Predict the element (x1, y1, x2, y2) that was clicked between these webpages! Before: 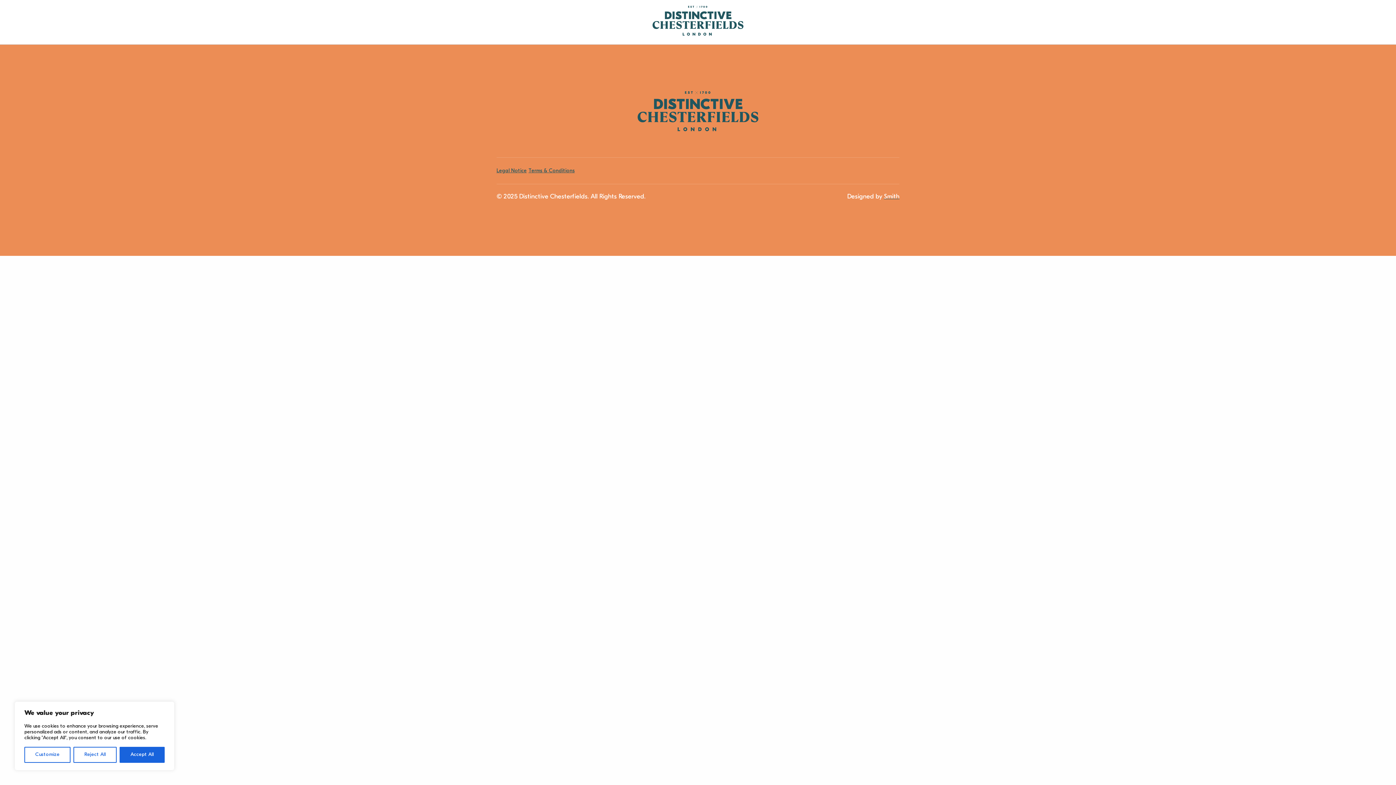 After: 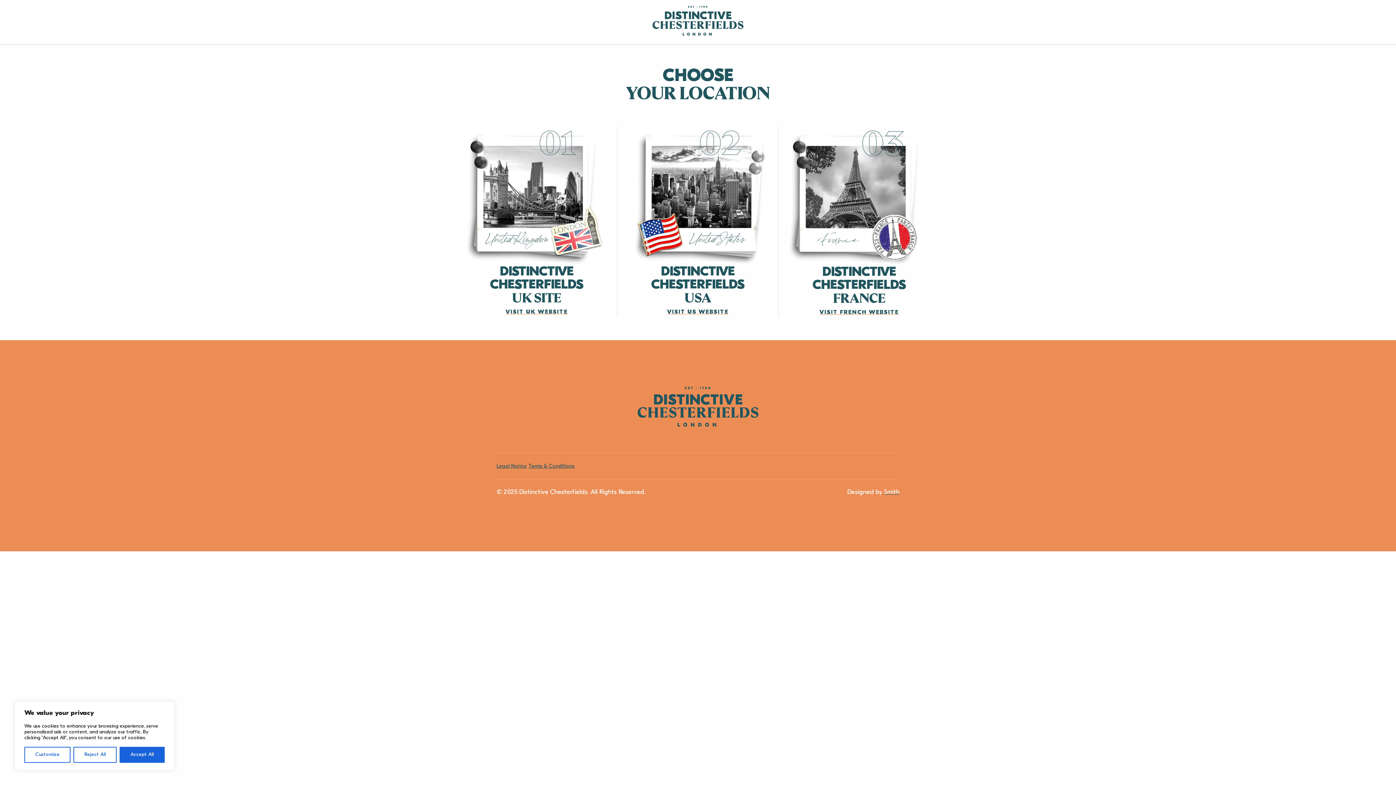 Action: bbox: (652, 5, 743, 38)